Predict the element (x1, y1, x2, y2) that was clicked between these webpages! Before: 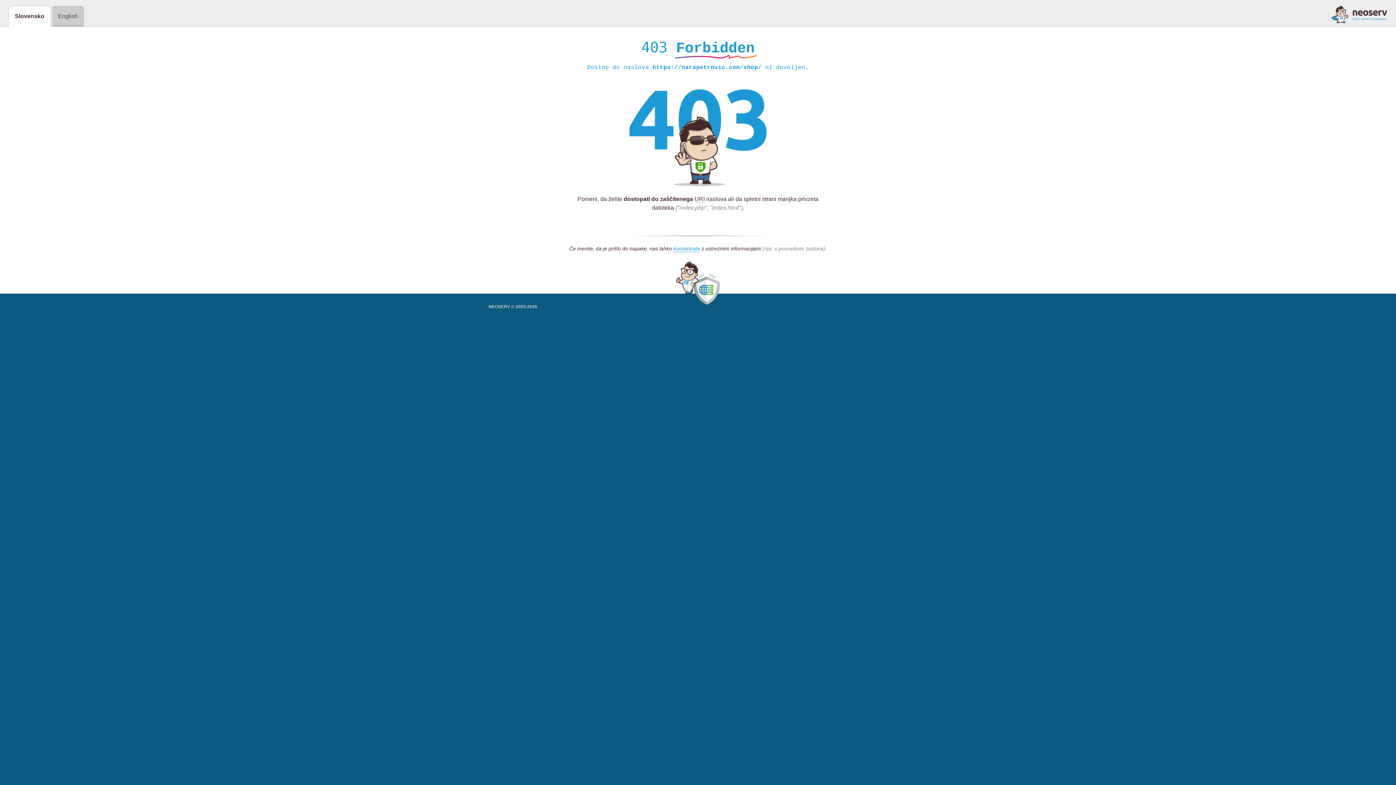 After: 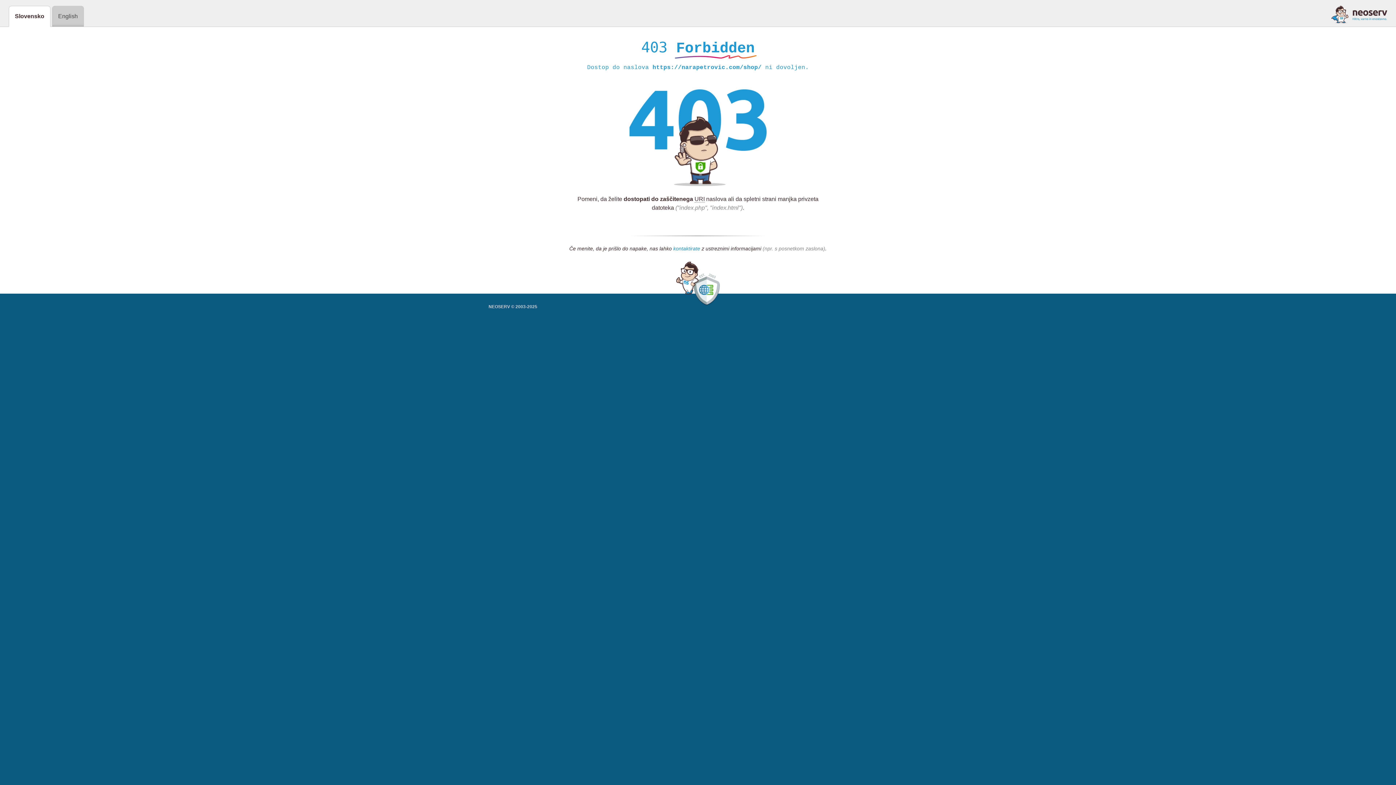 Action: bbox: (673, 245, 700, 252) label: kontaktirate